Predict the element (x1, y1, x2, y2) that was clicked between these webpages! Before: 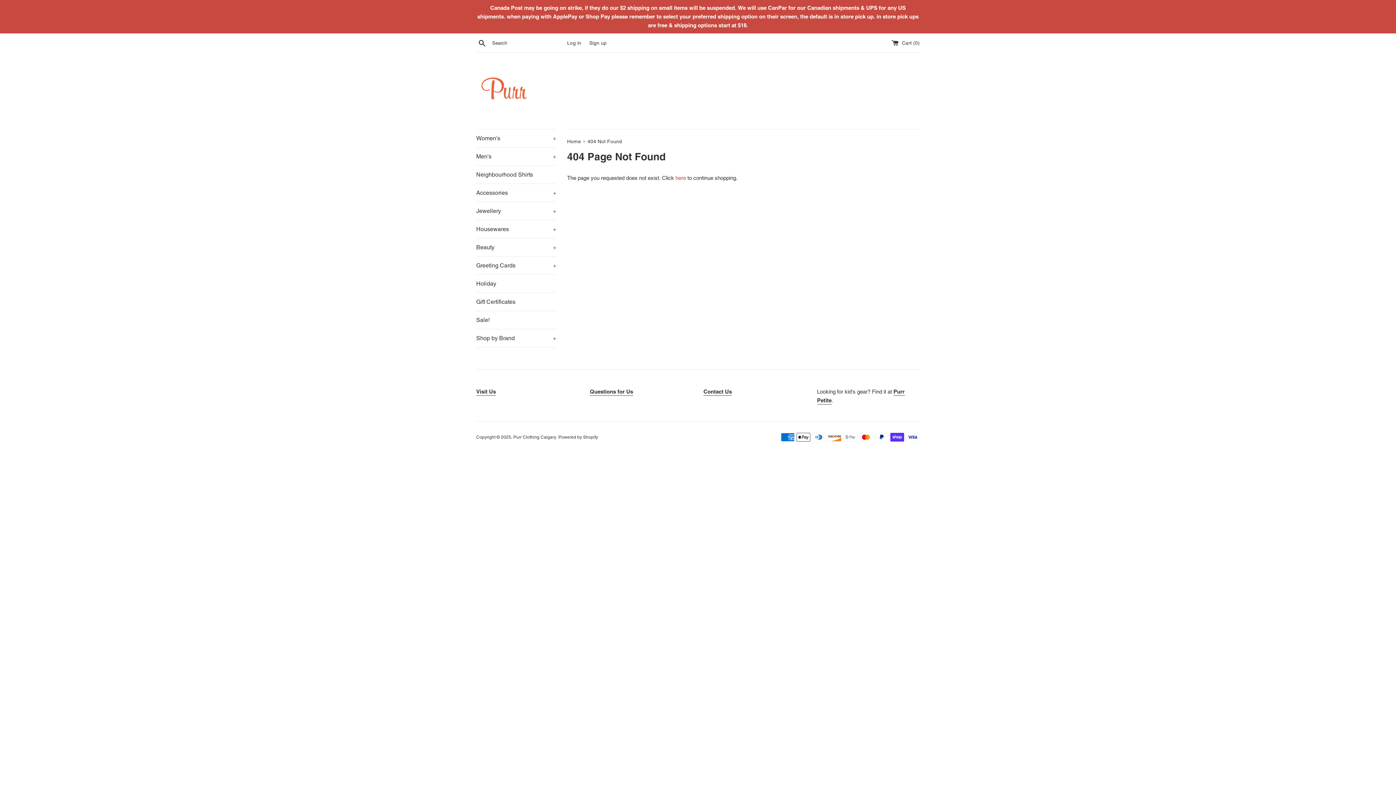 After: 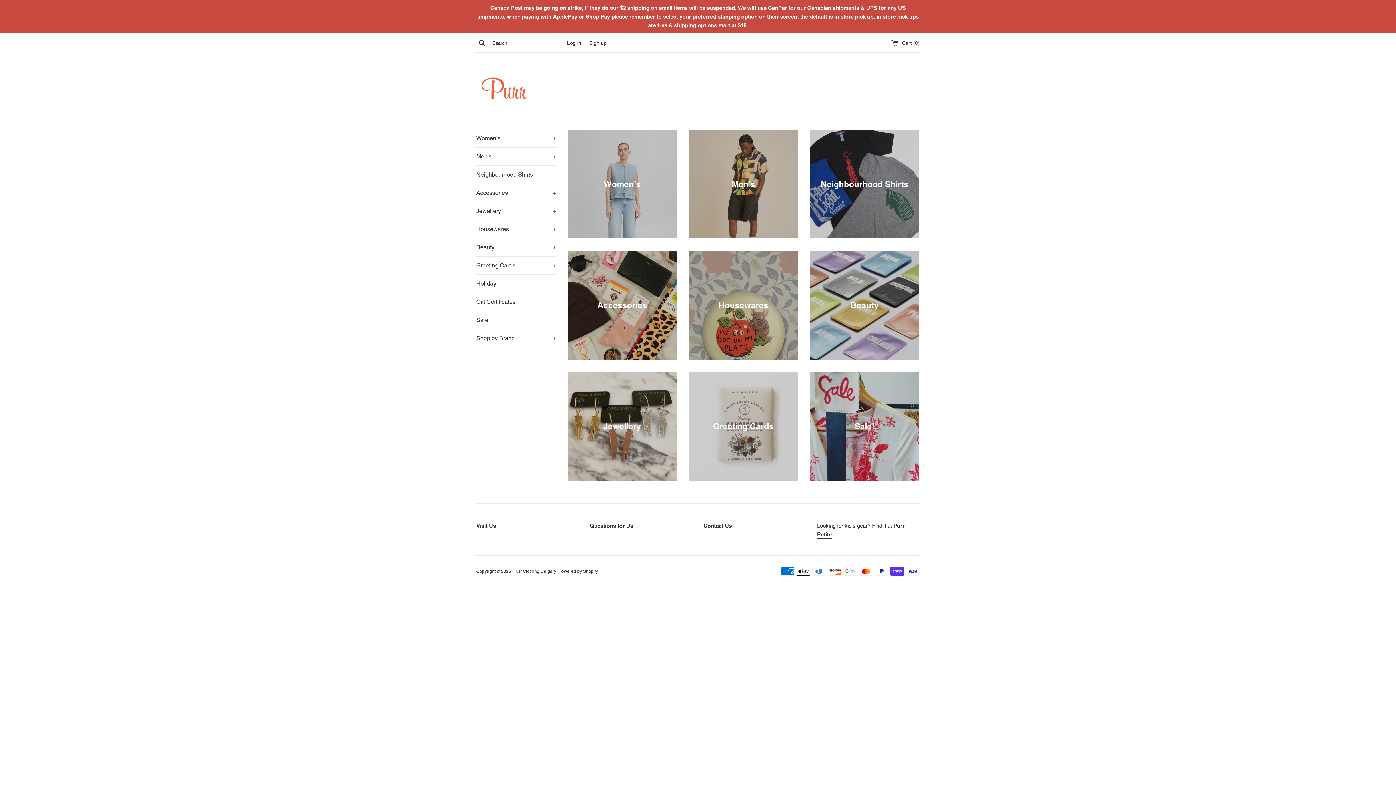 Action: bbox: (513, 434, 556, 440) label: Purr Clothing Calgary